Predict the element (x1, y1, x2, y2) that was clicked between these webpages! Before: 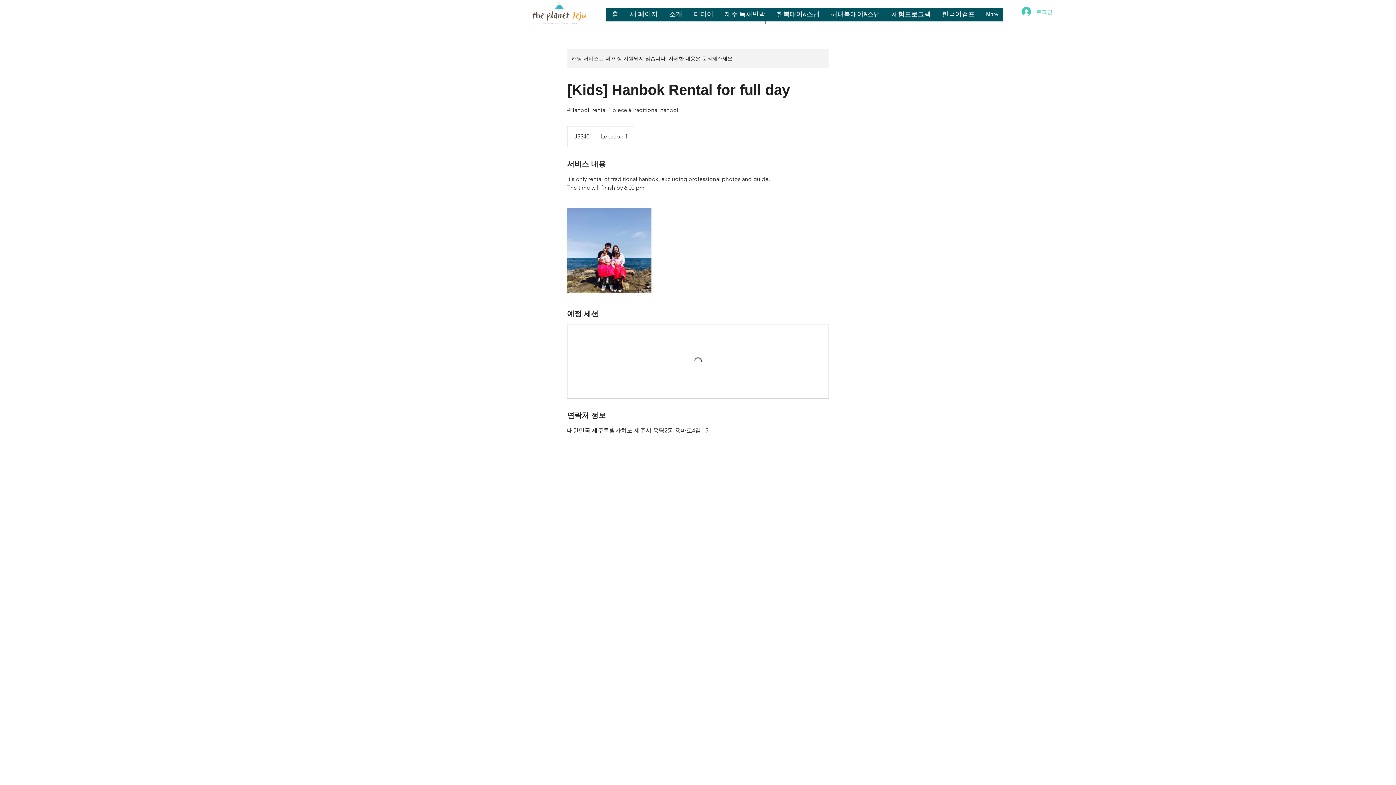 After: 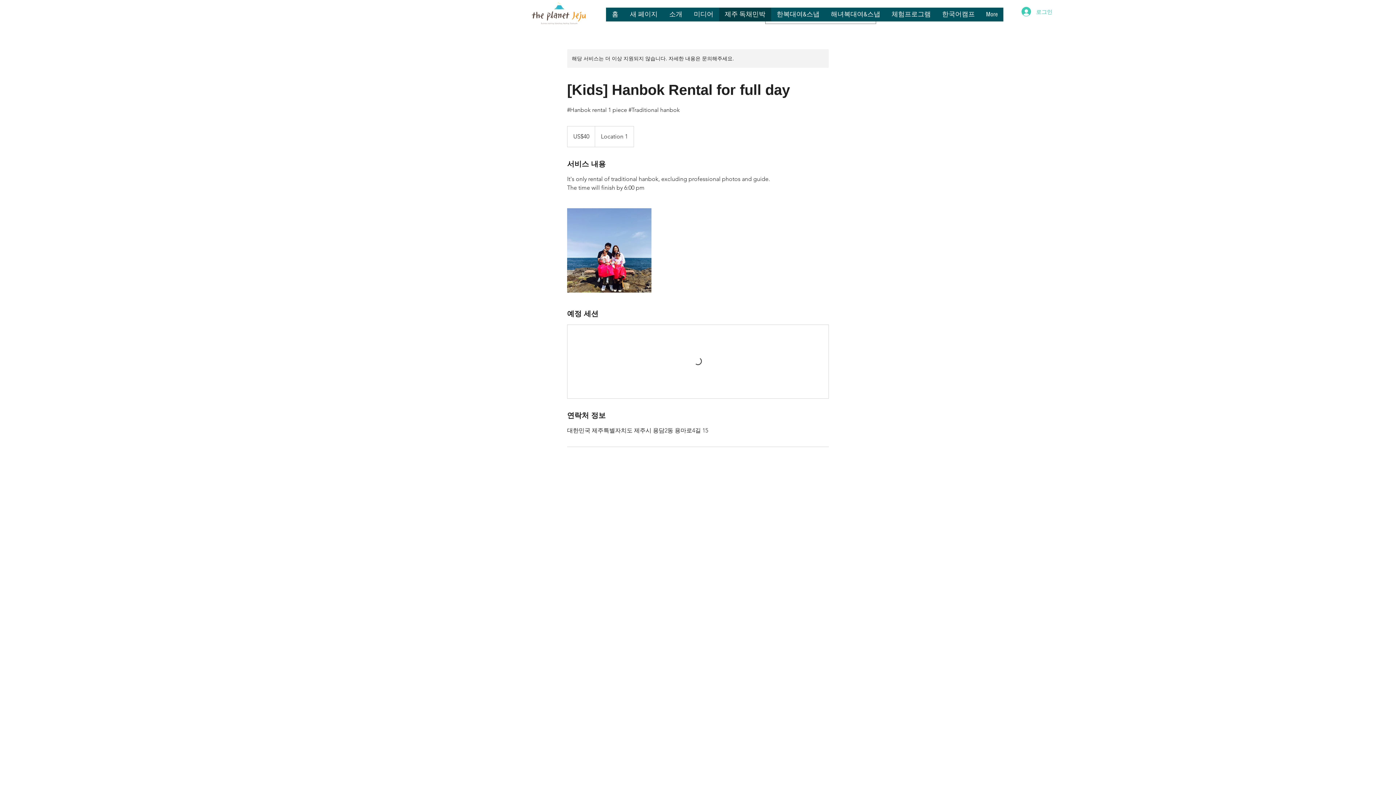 Action: bbox: (719, 7, 771, 25) label: 제주 독채민박